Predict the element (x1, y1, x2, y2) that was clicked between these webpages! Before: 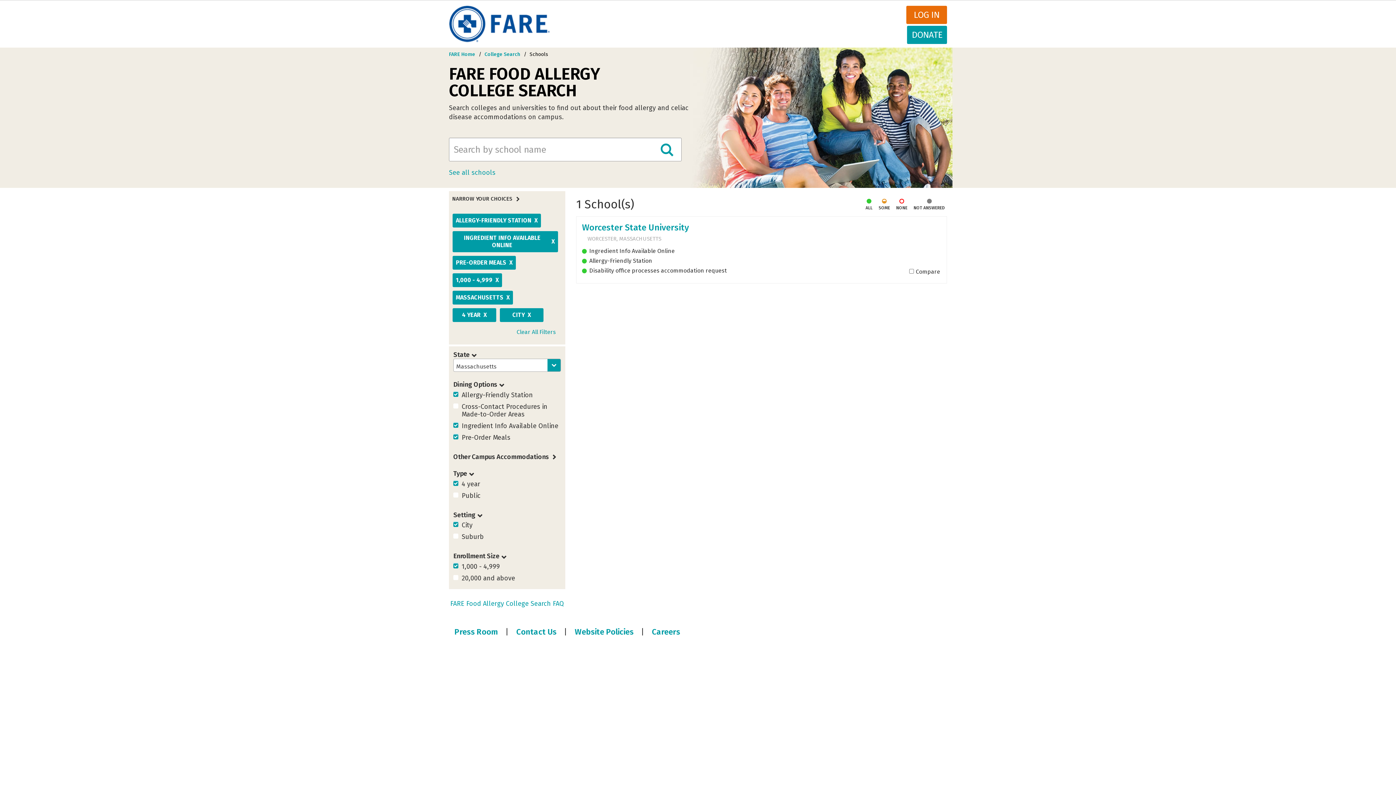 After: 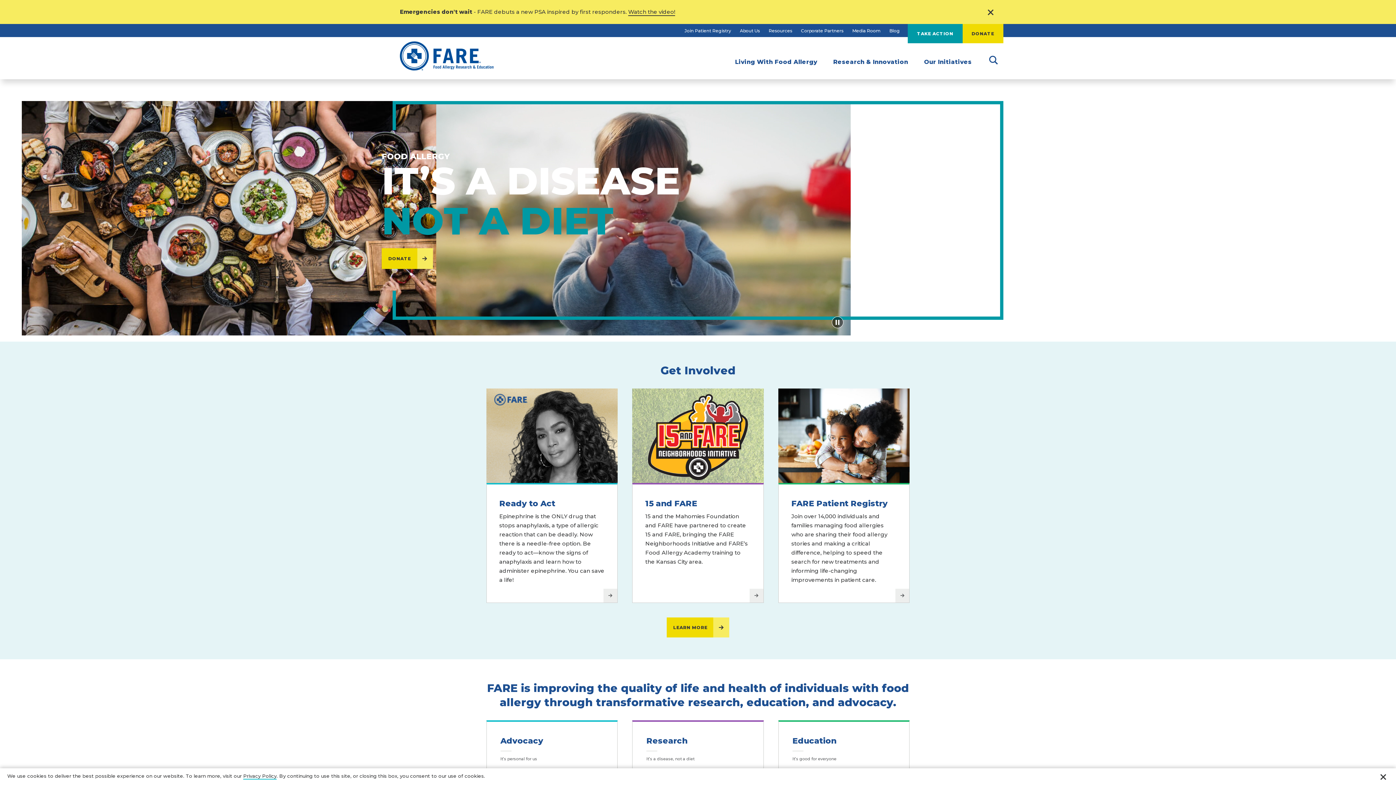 Action: label: FARE Home bbox: (449, 51, 475, 57)